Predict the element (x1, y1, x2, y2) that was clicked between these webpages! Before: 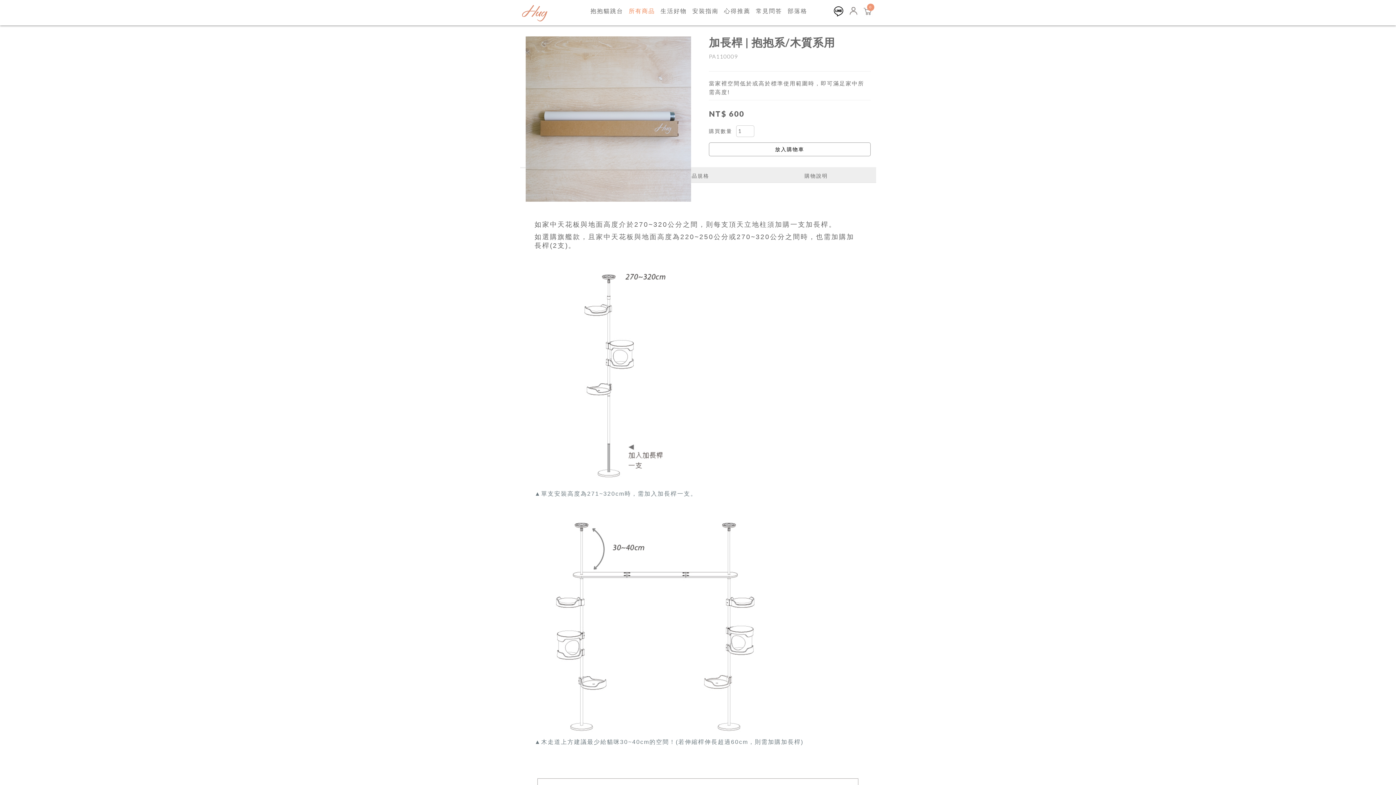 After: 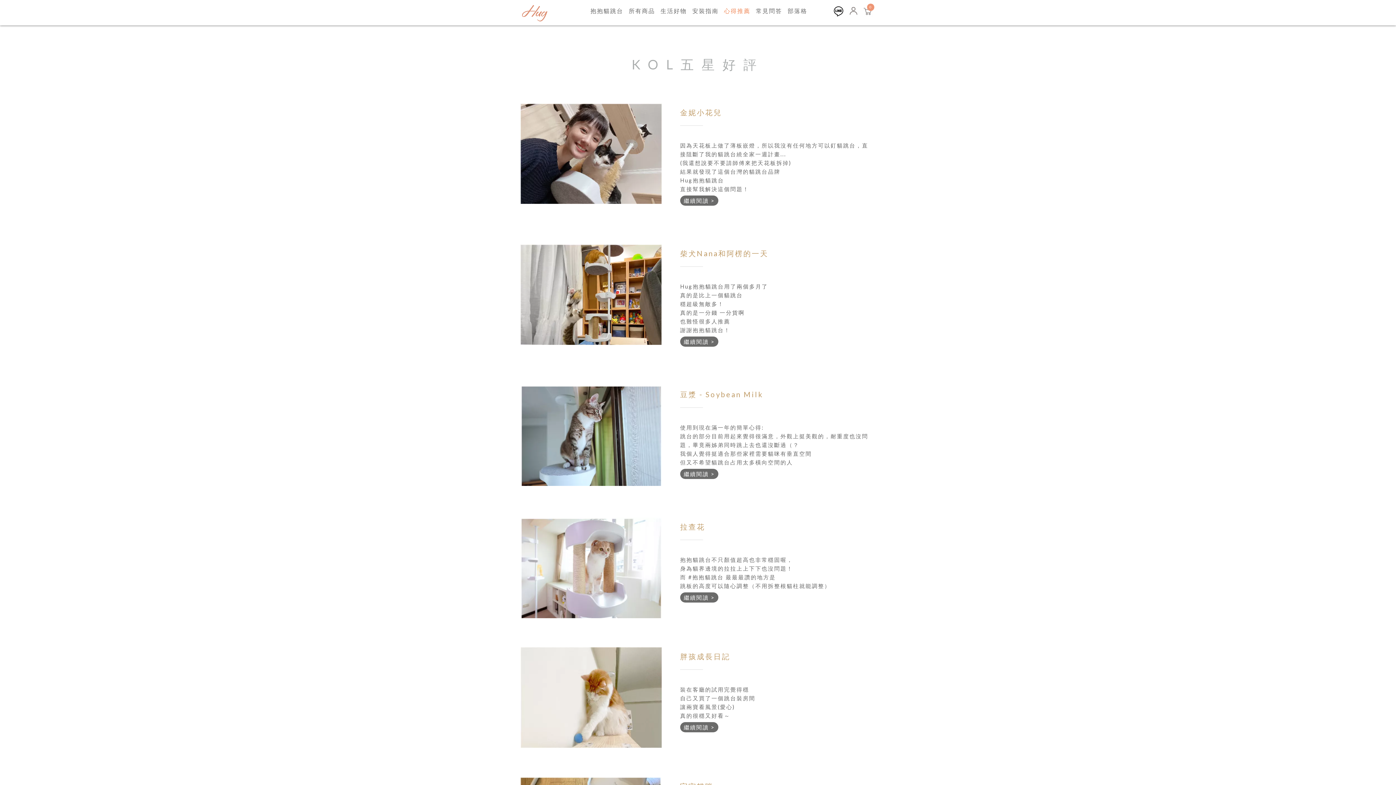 Action: label: 心得推薦 bbox: (724, 7, 750, 14)